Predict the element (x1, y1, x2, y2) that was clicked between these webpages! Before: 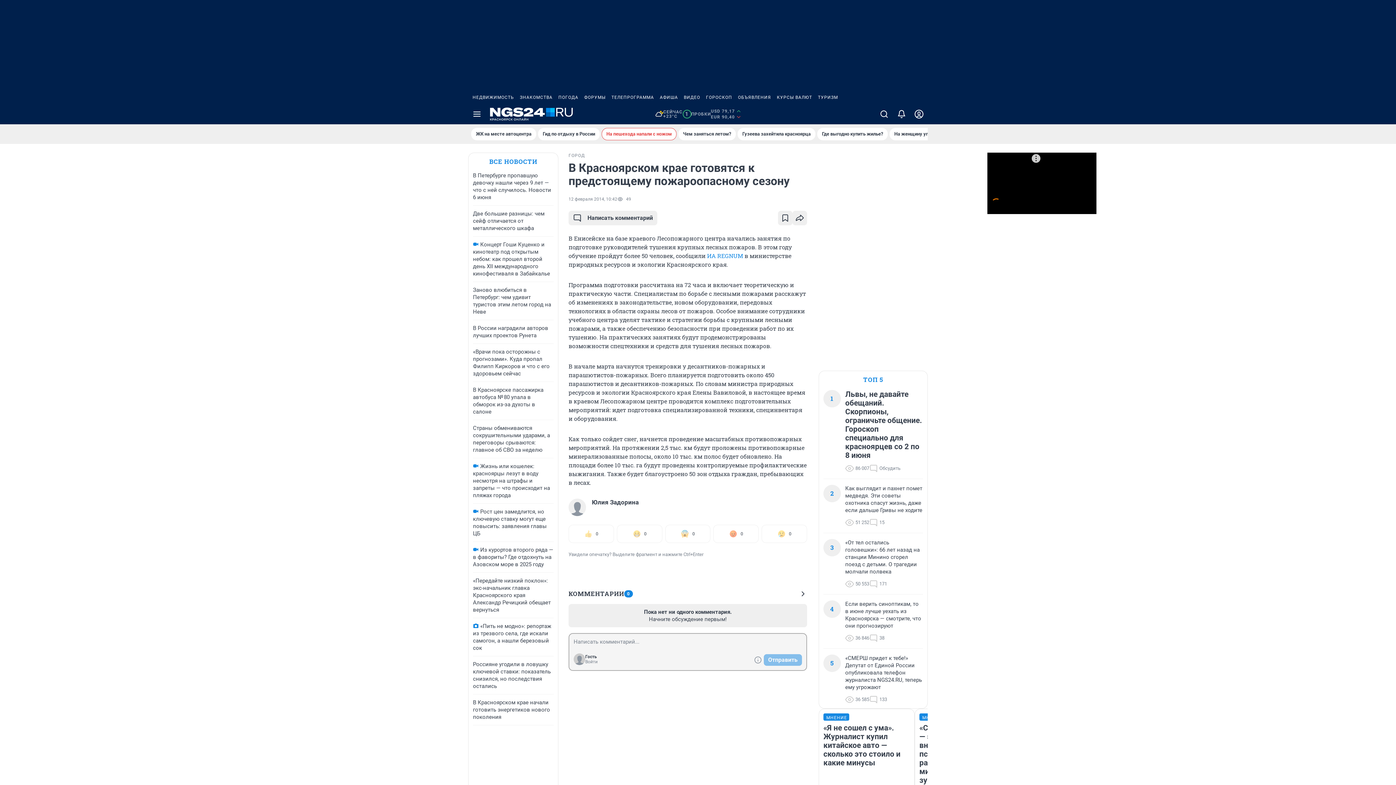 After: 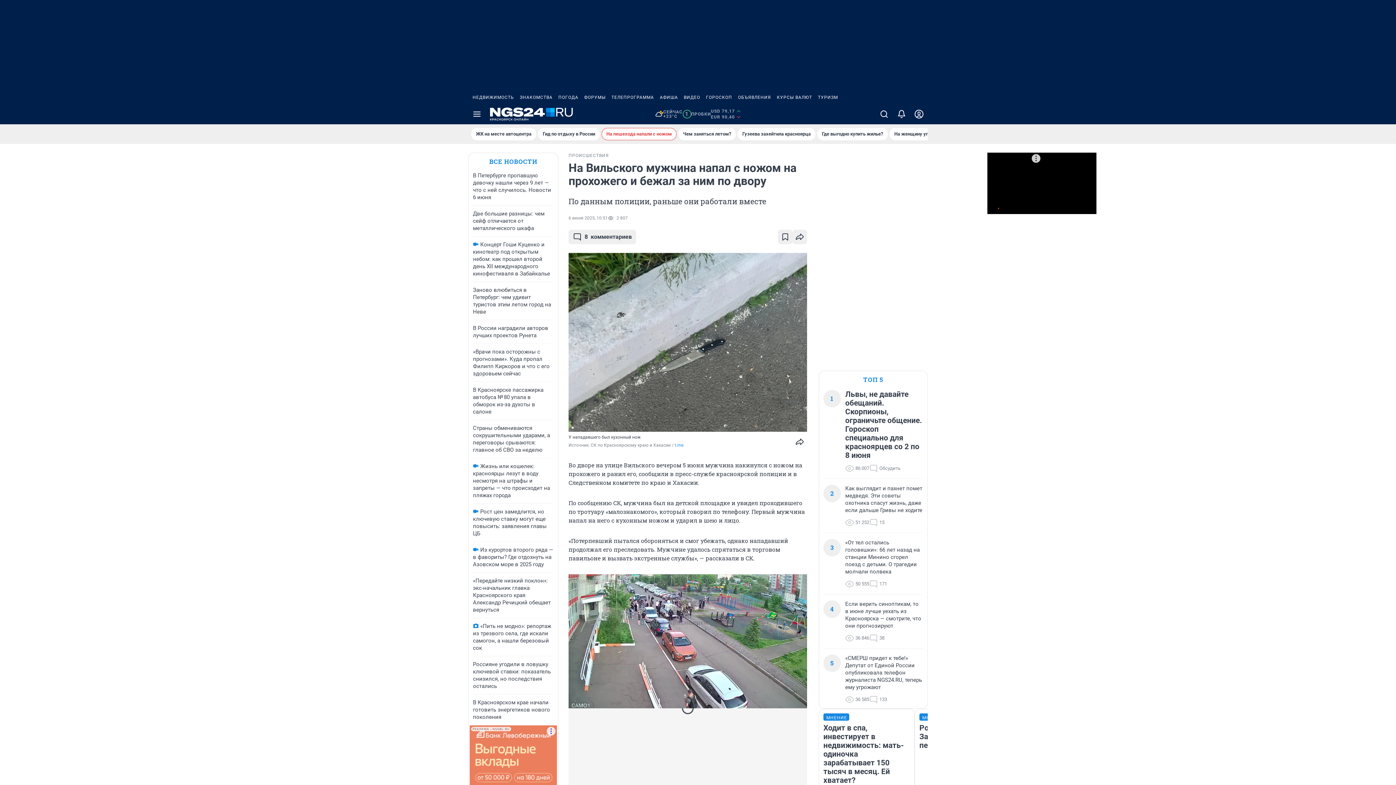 Action: label: На пешехода напали с ножом bbox: (601, 128, 676, 140)